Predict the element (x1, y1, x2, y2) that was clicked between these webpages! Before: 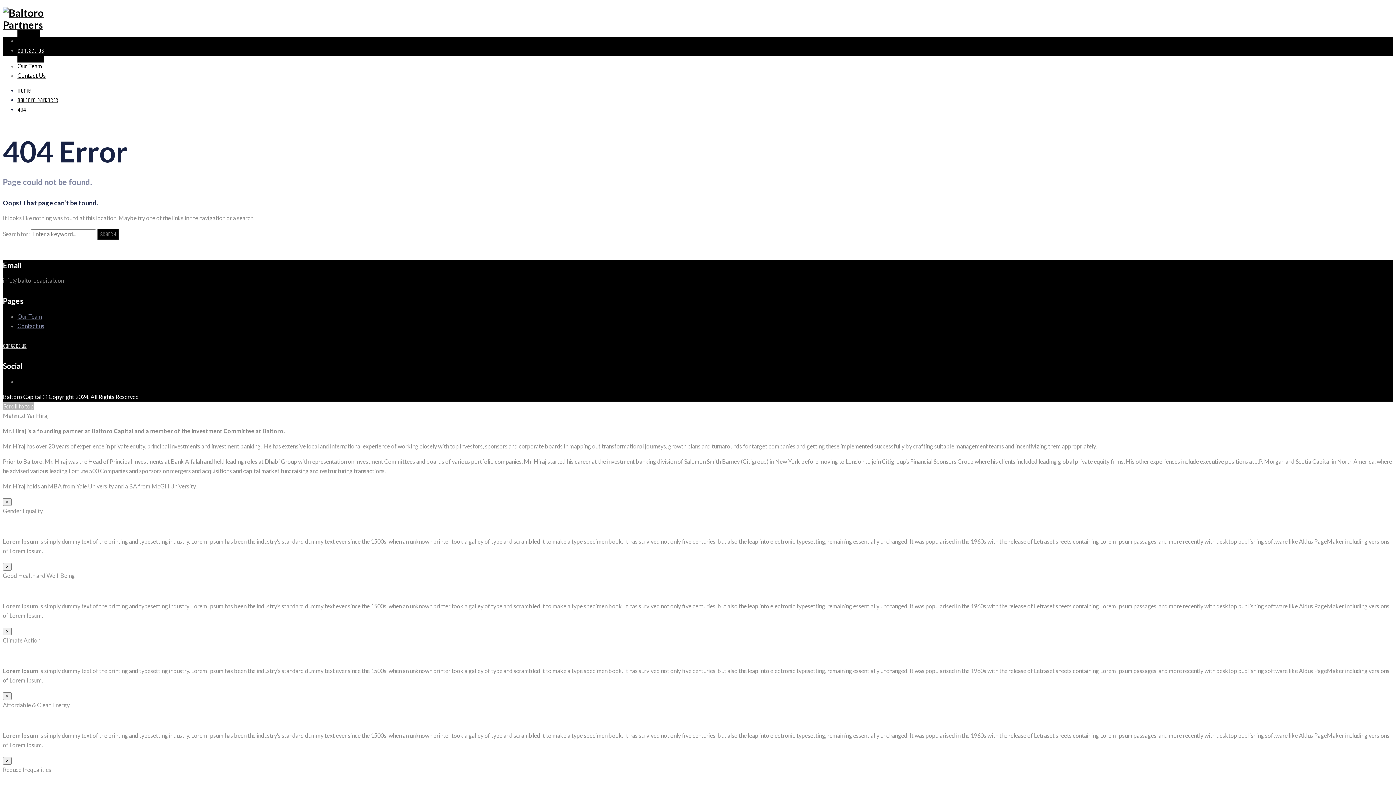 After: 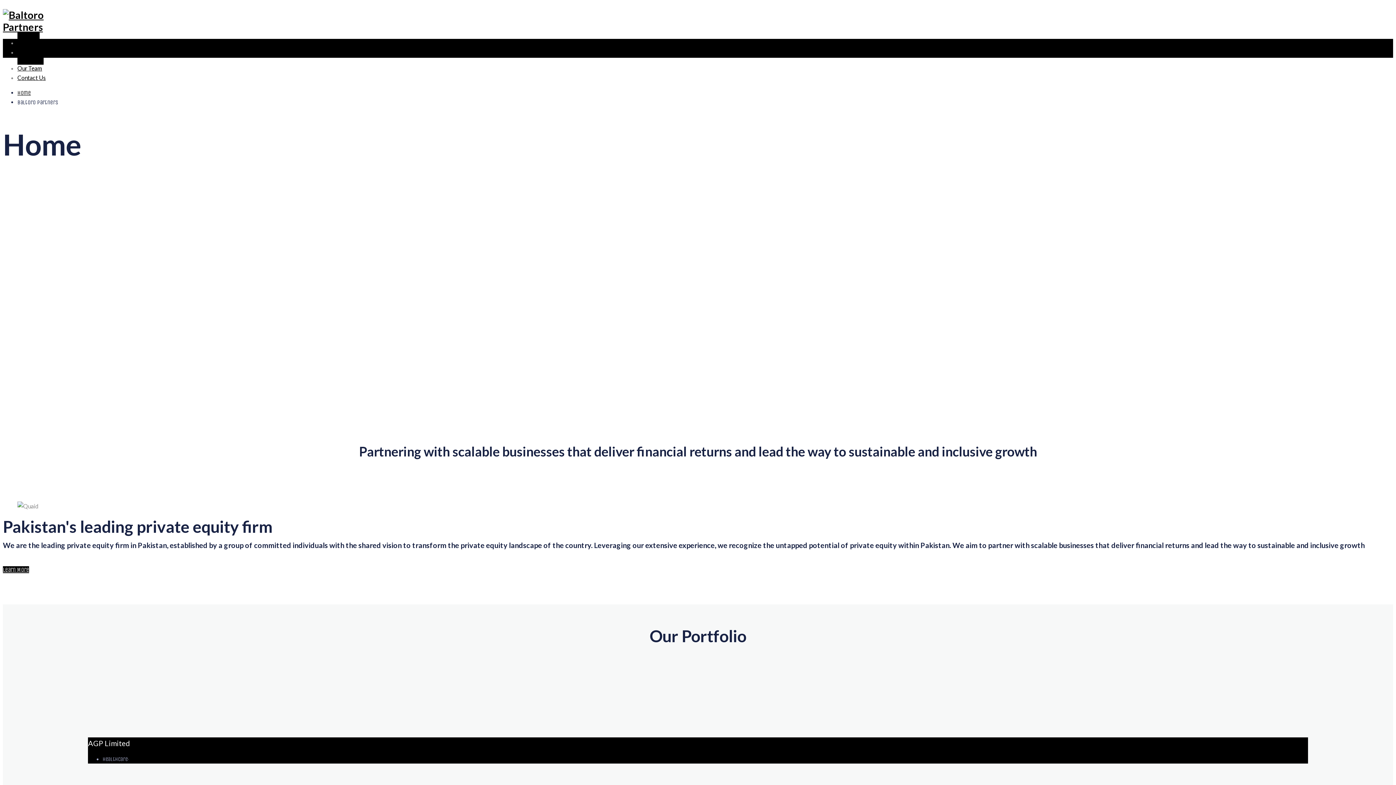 Action: label: Baltoro Partners bbox: (17, 96, 57, 103)